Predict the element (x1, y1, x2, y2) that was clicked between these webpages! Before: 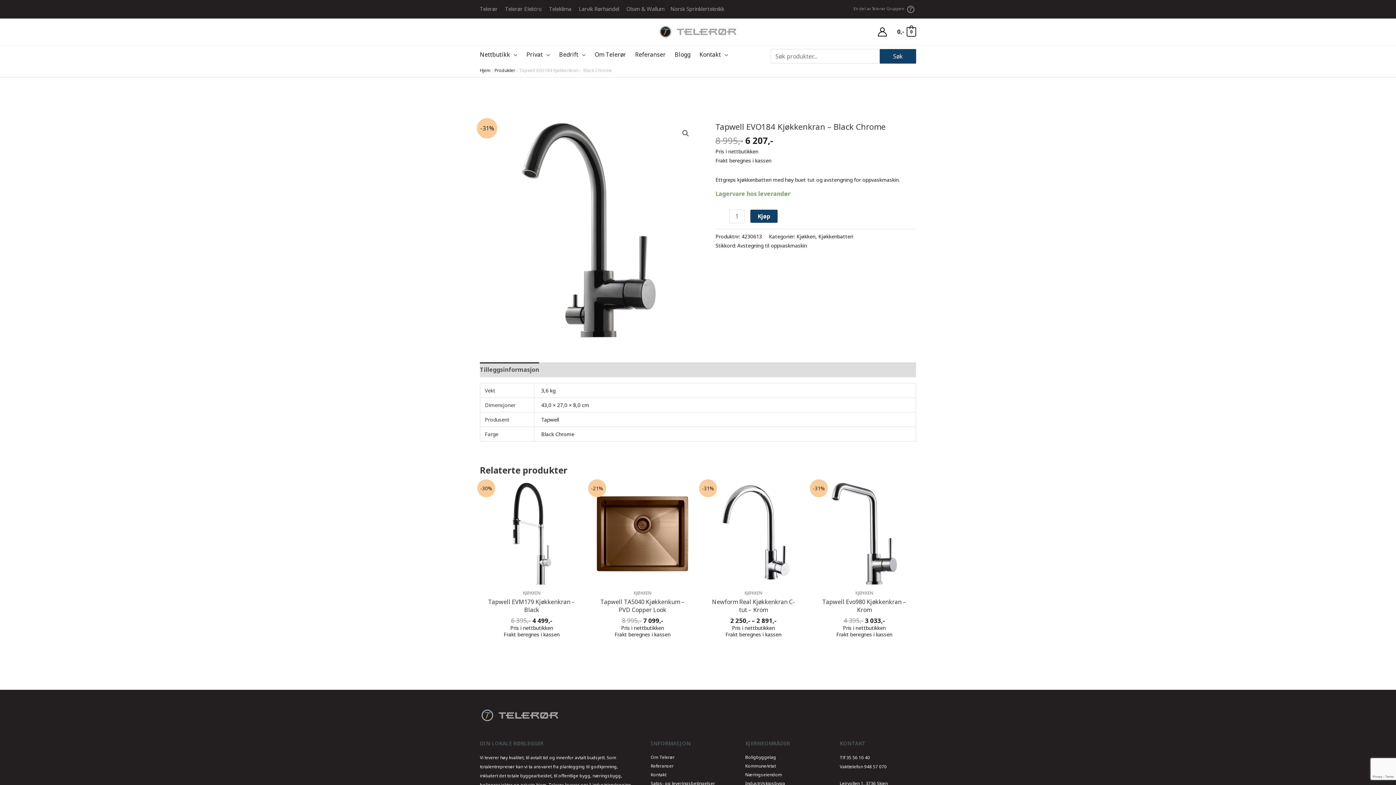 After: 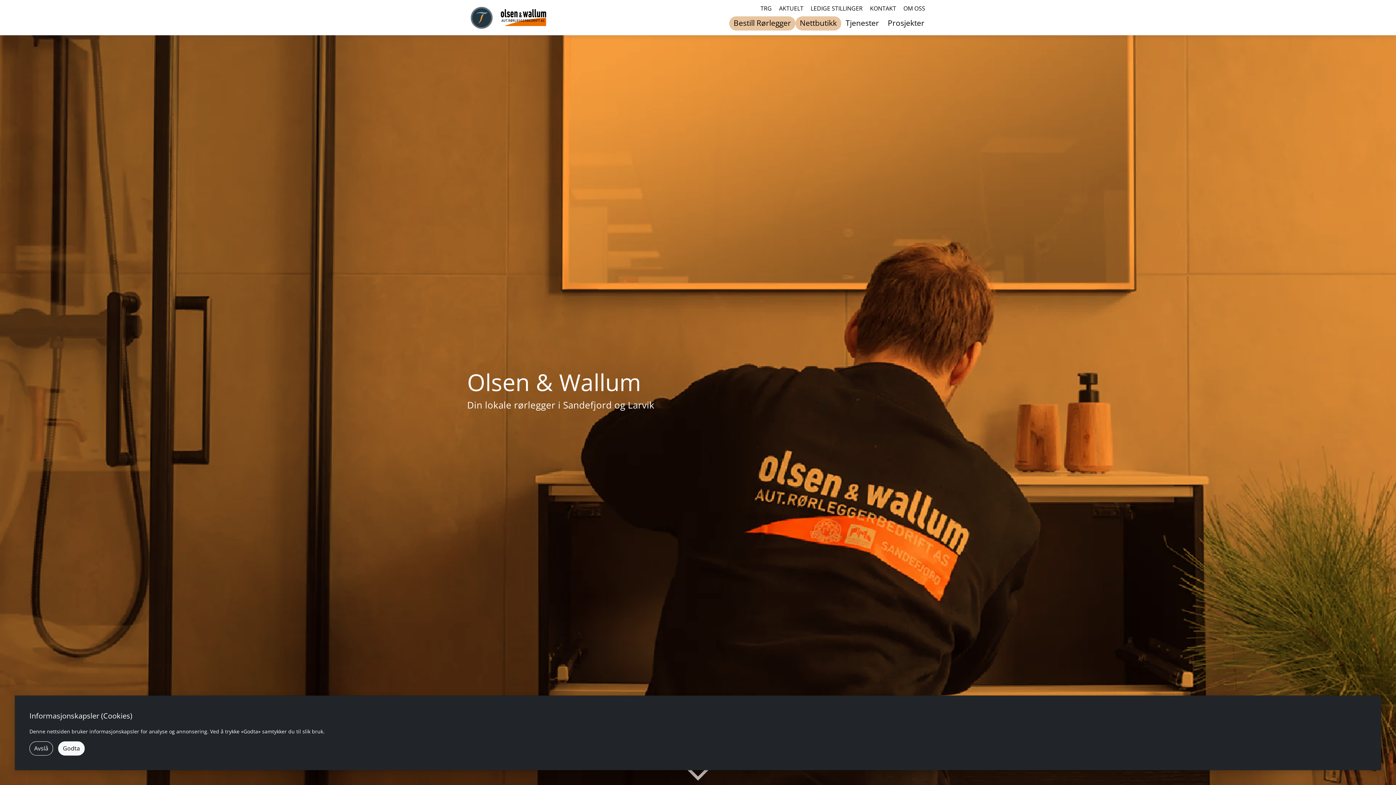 Action: label: Olsen & Wallum bbox: (626, 5, 664, 12)